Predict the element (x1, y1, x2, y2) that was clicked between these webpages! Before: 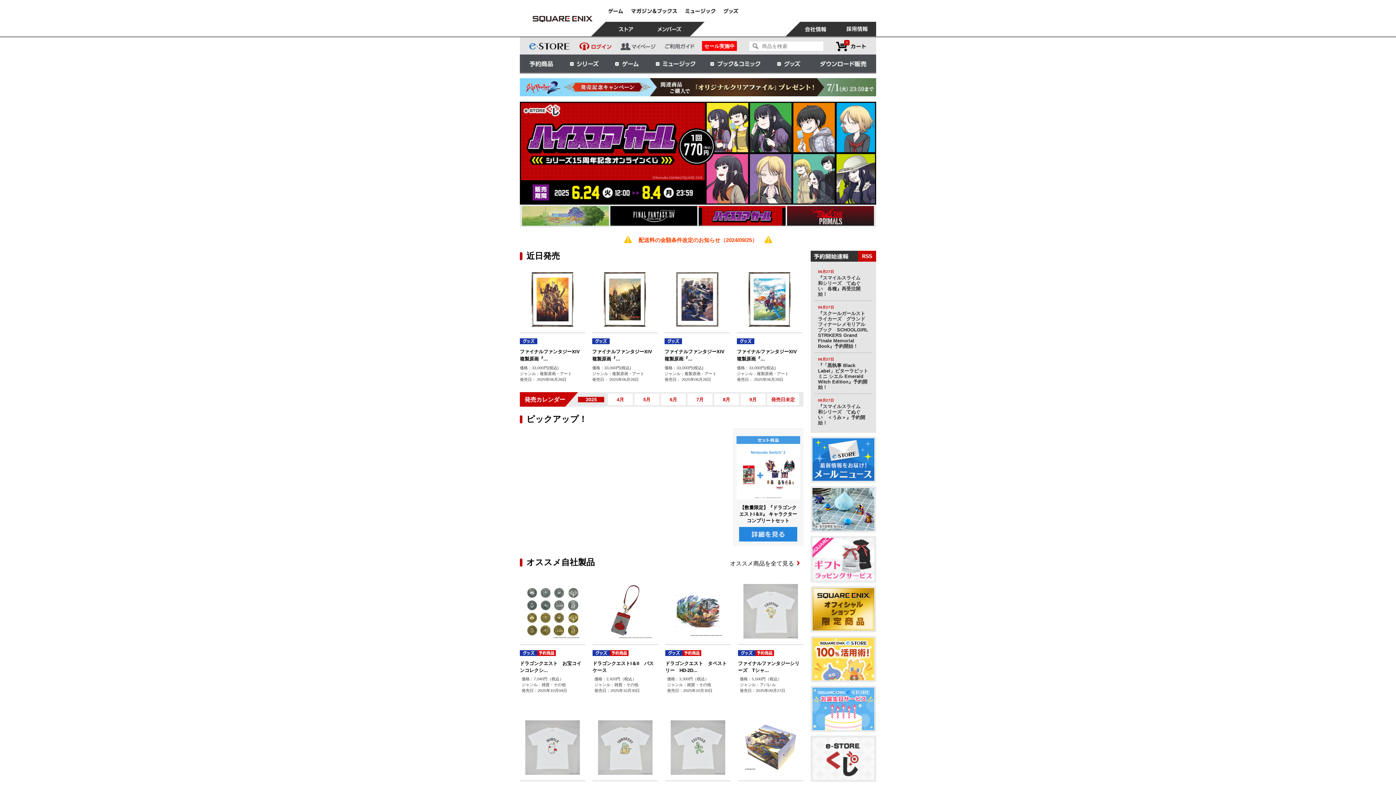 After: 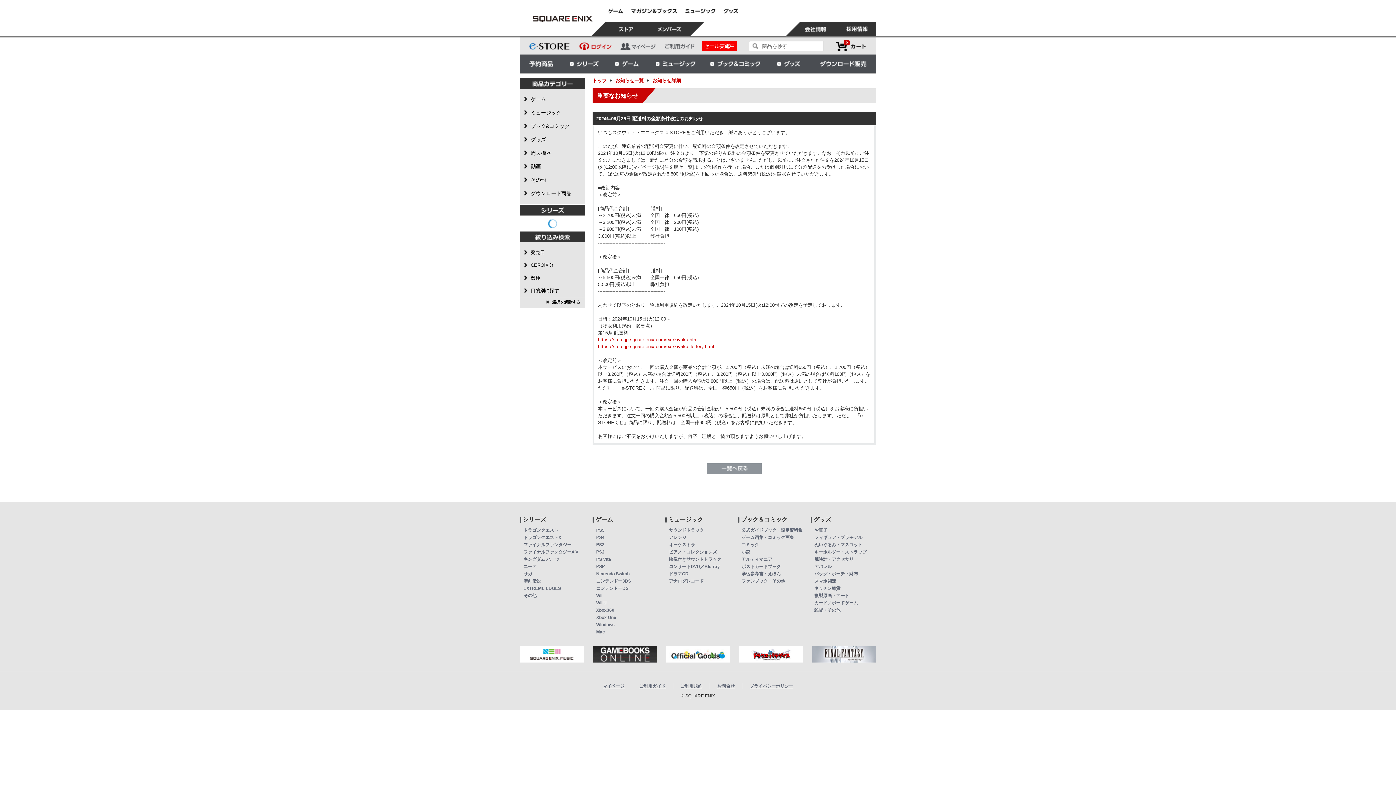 Action: label: 配送料の金額条件改定のお知らせ（2024/09/25） bbox: (638, 237, 757, 243)